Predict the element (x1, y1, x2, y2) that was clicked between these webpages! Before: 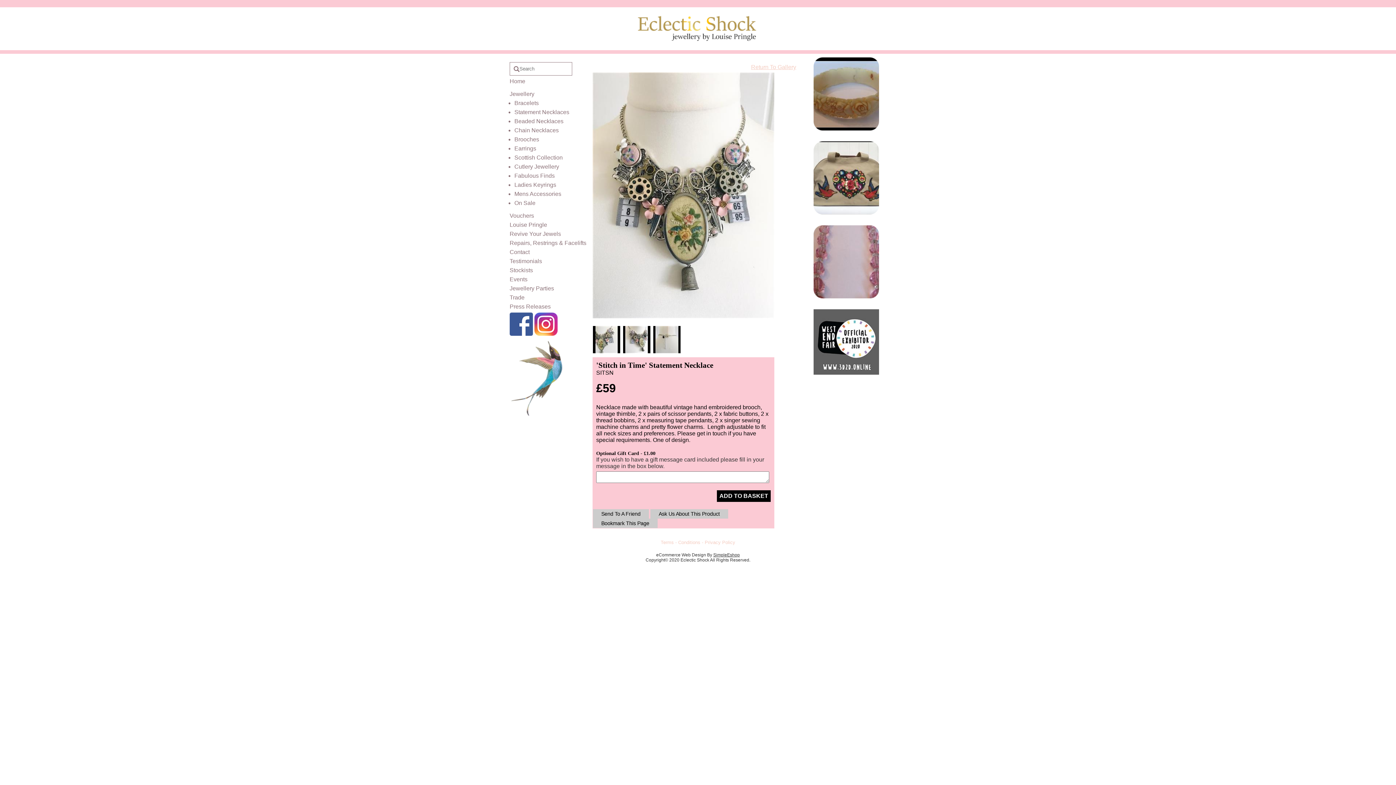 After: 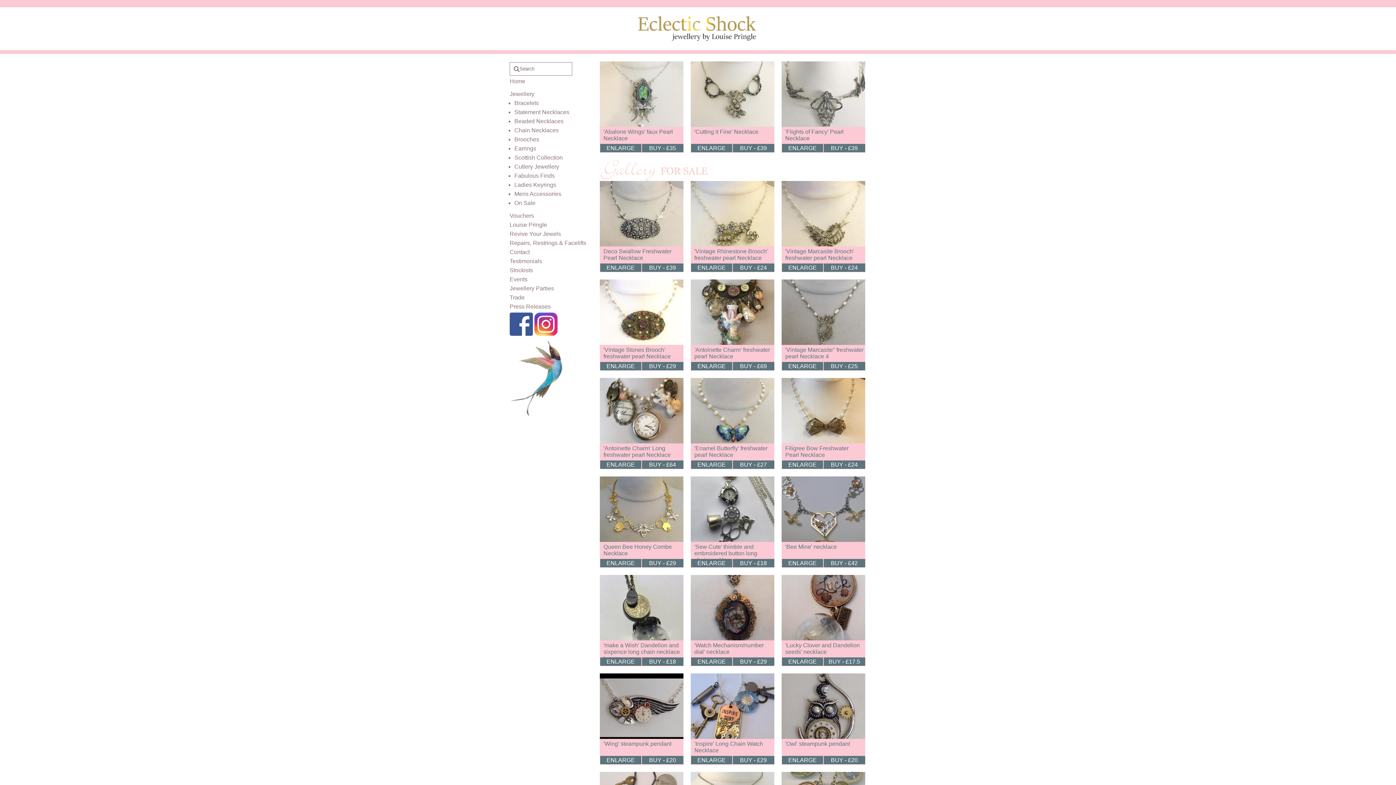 Action: label: Chain Necklaces bbox: (514, 127, 558, 133)